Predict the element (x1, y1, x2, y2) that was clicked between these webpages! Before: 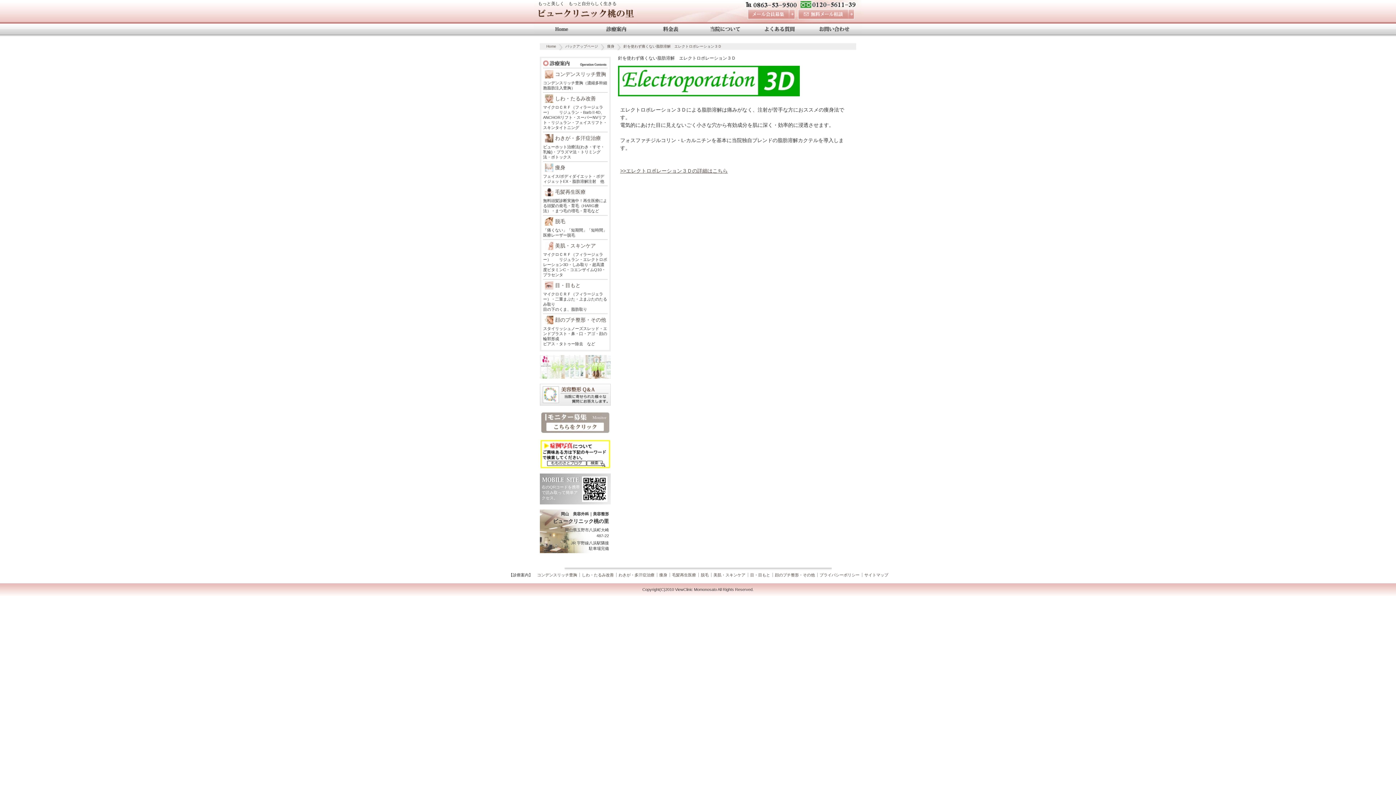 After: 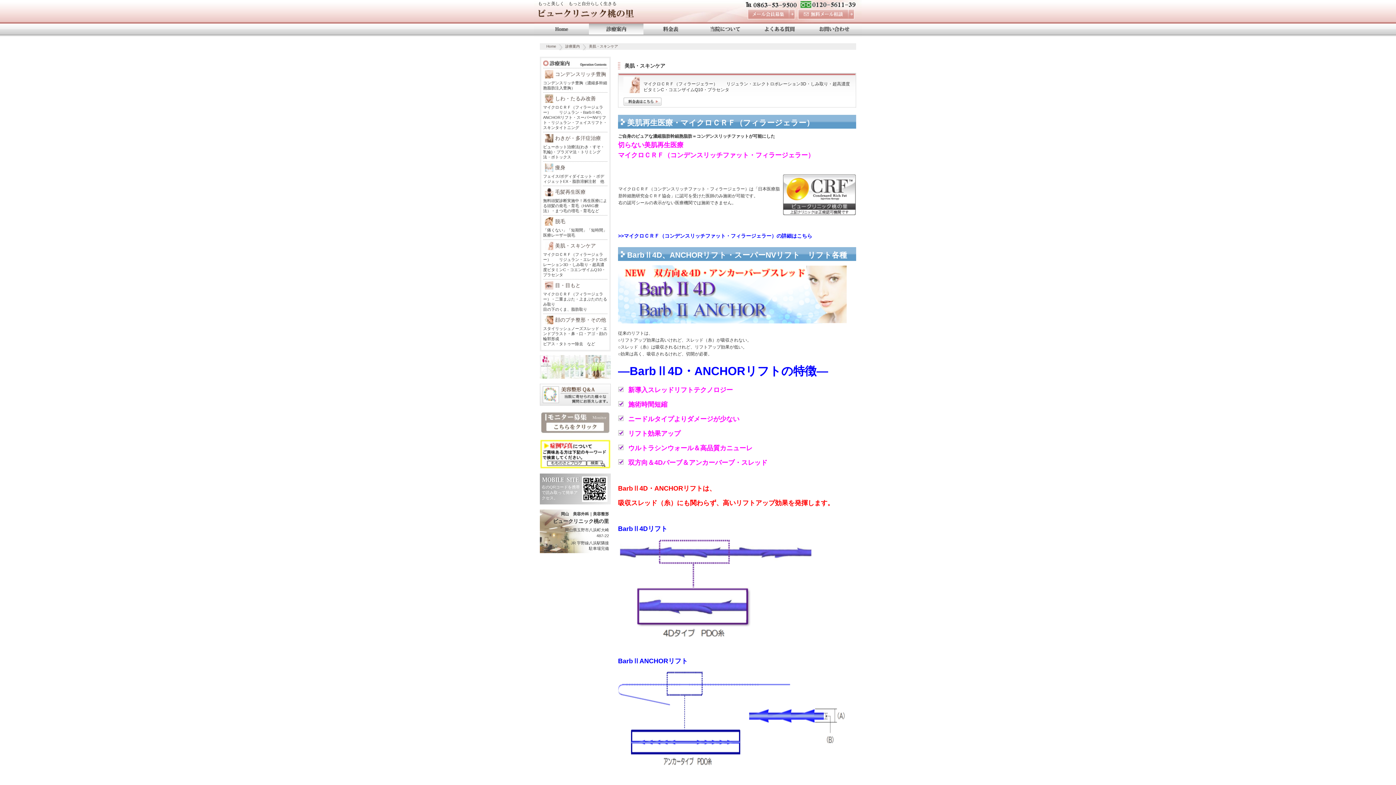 Action: label: 美肌・スキンケア bbox: (713, 573, 745, 577)